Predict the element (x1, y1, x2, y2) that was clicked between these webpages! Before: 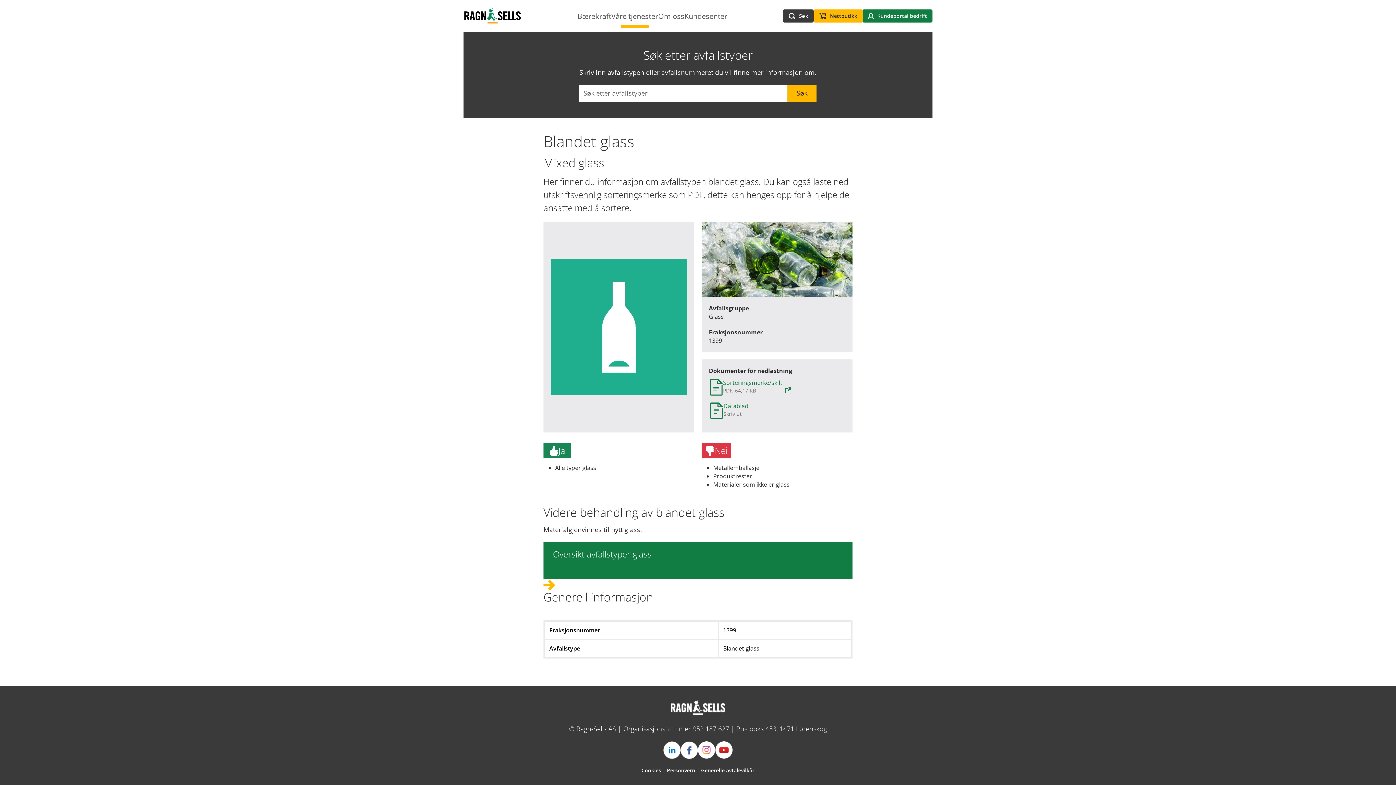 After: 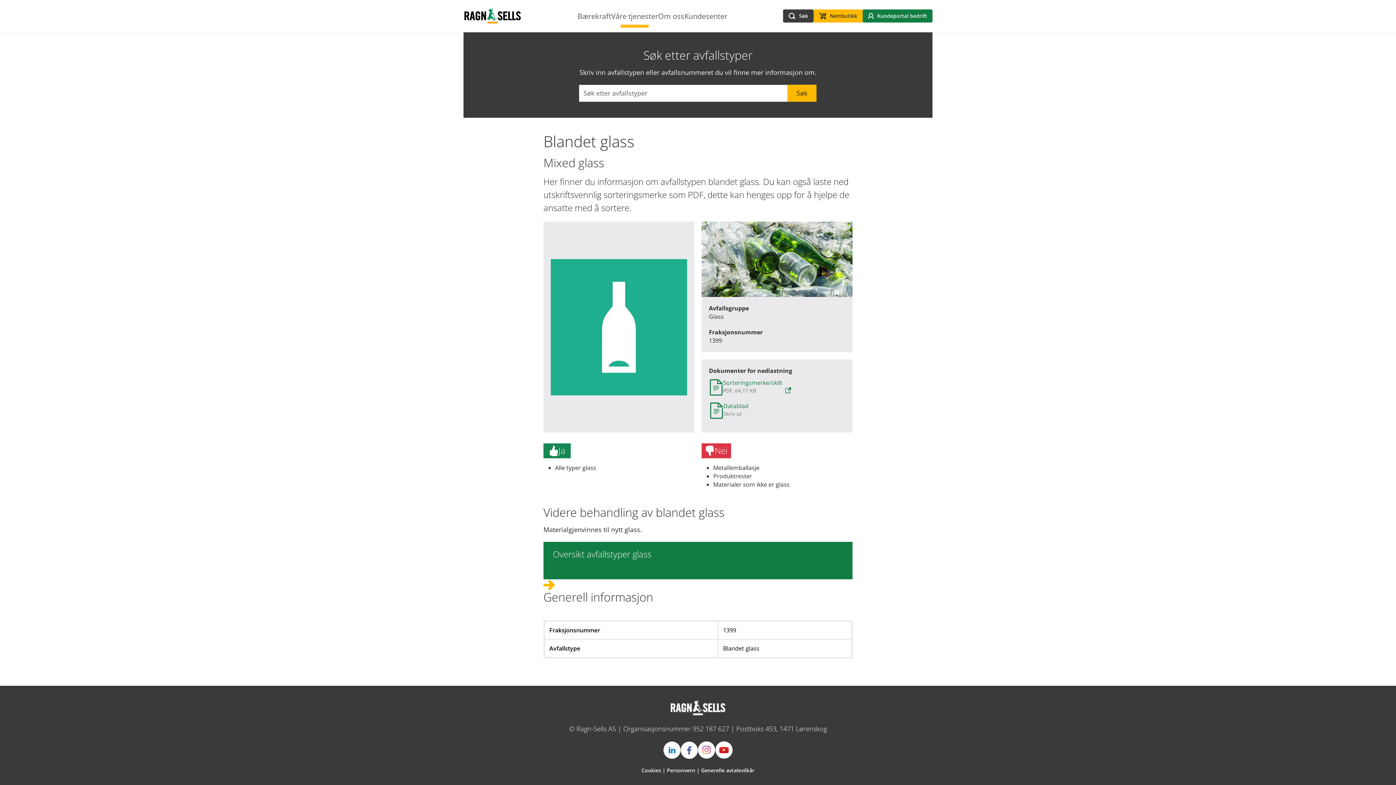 Action: label: Sorteringsmerke/skilt

PDF, 64,17 KB bbox: (709, 378, 845, 401)